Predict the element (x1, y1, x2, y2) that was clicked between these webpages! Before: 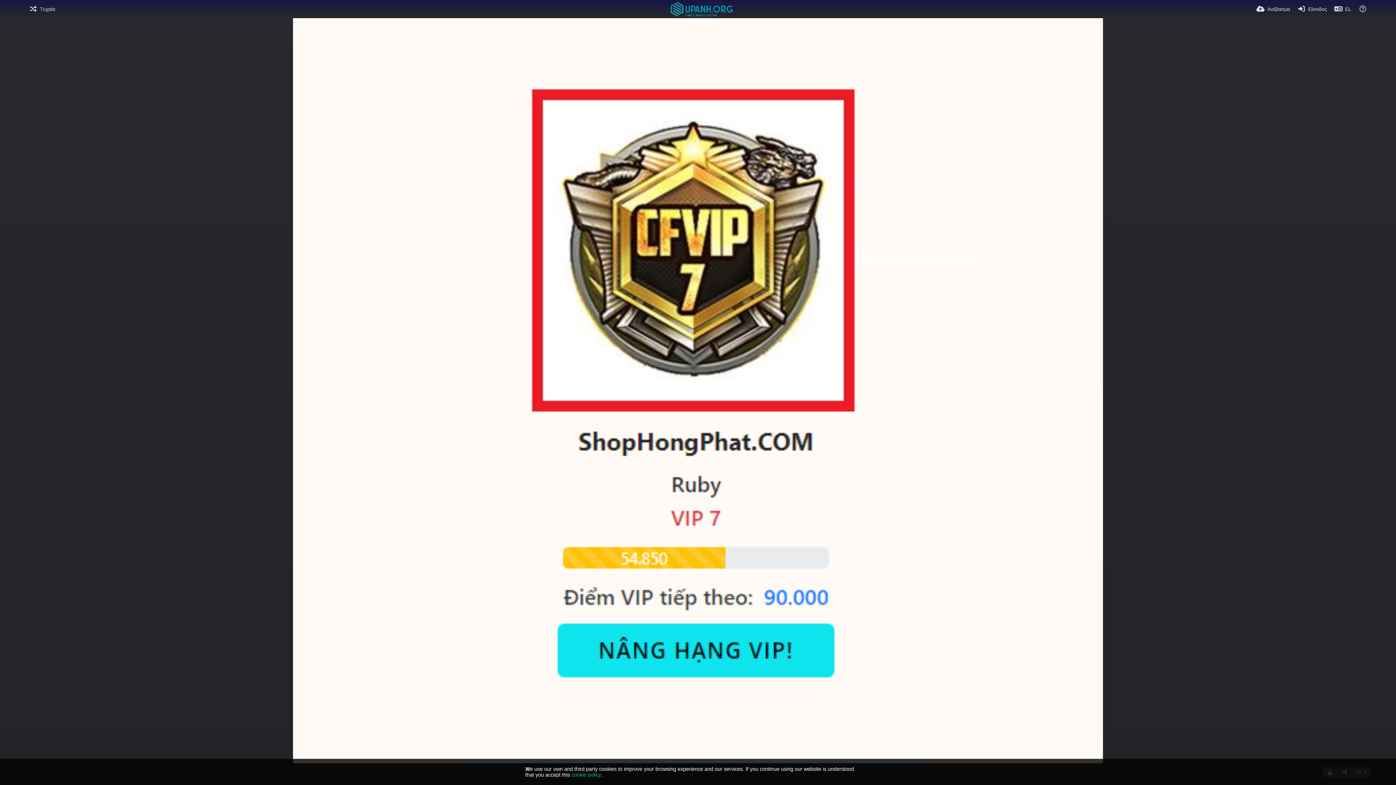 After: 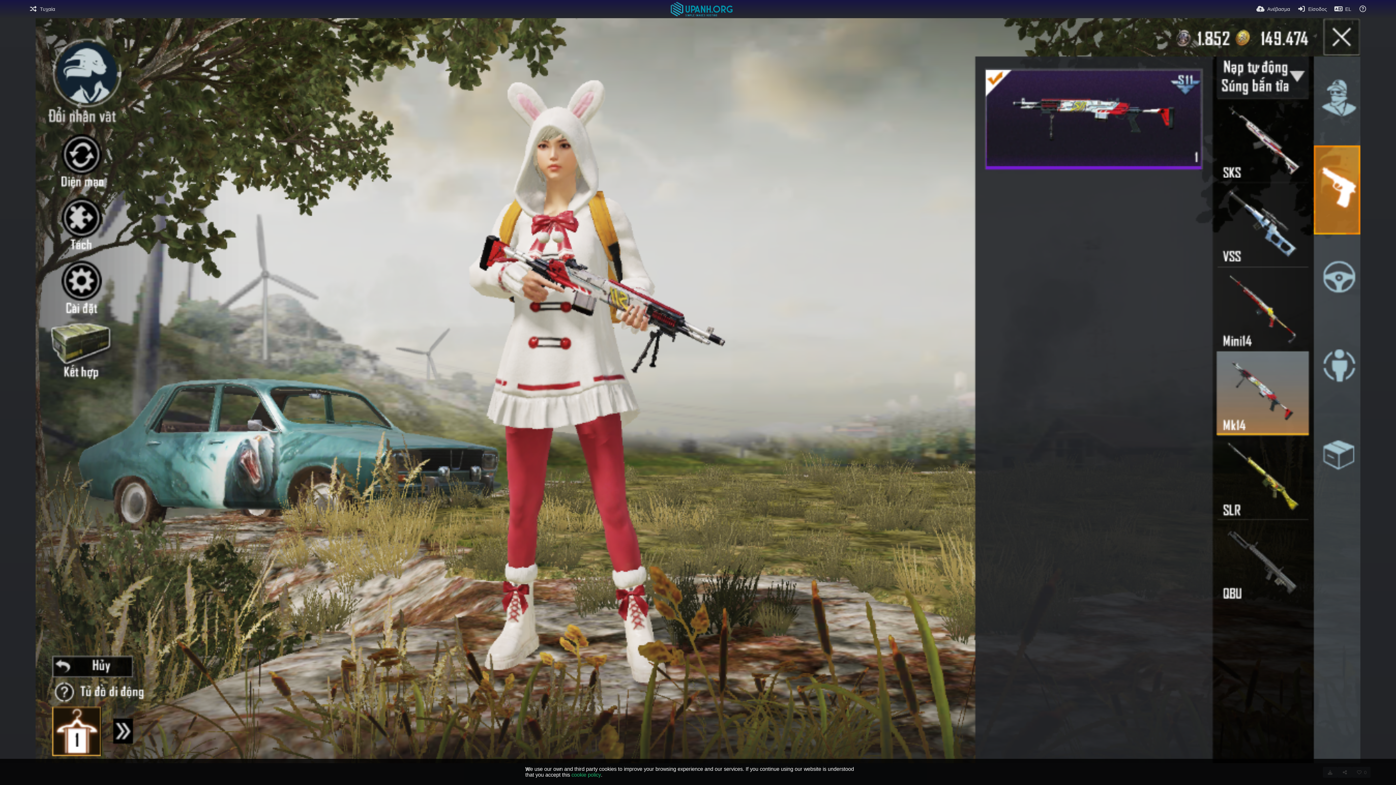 Action: label: Τυχαία bbox: (29, 0, 55, 18)